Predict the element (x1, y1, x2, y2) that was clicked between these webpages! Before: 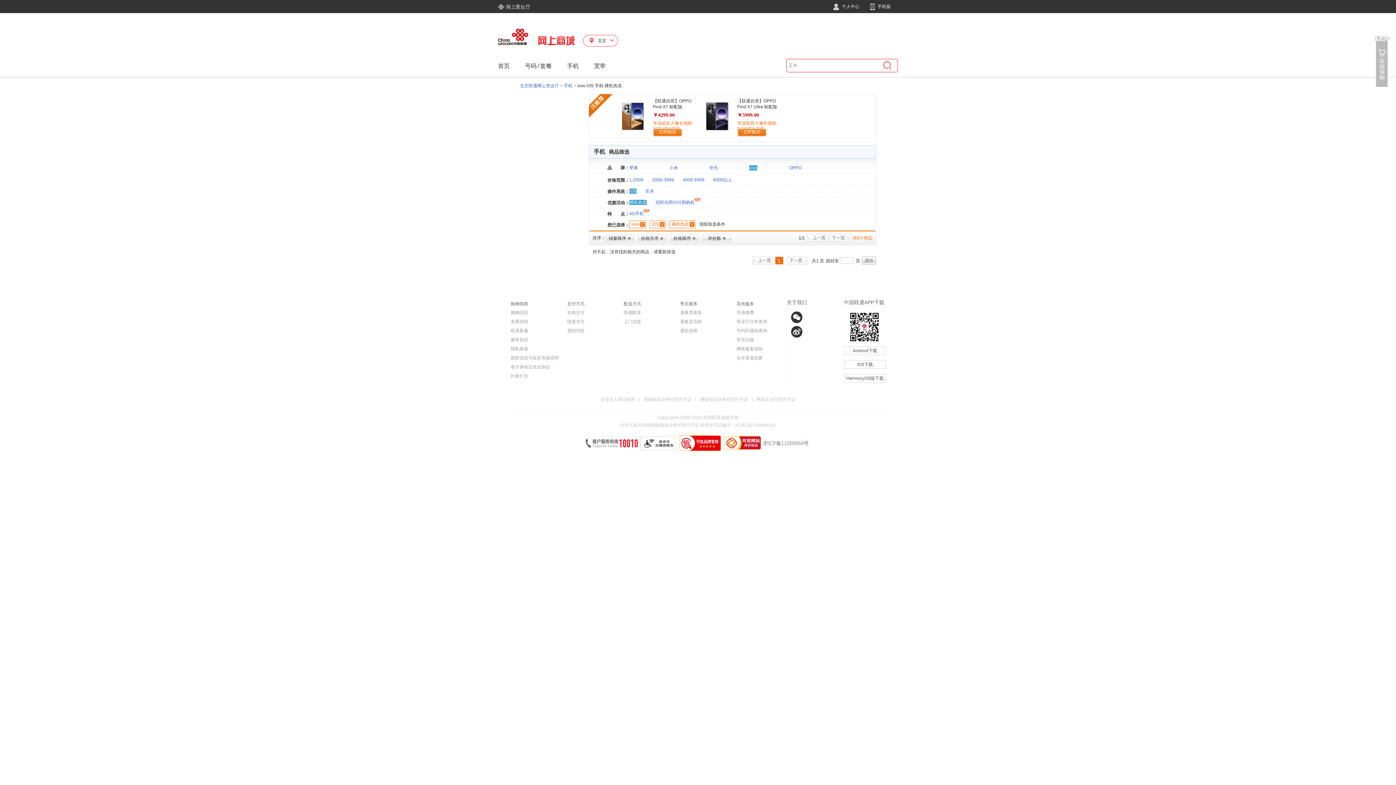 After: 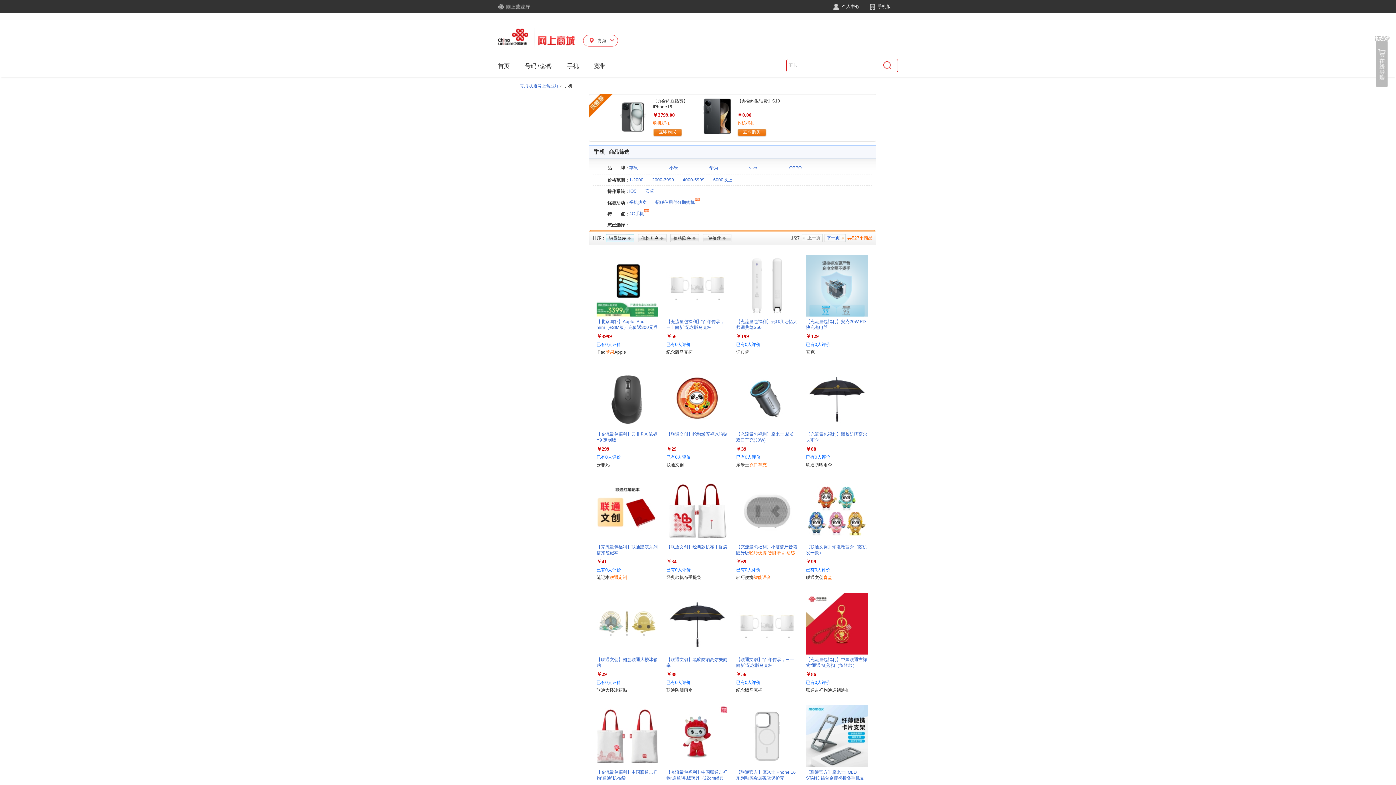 Action: bbox: (699, 220, 728, 228) label: 清除筛选条件